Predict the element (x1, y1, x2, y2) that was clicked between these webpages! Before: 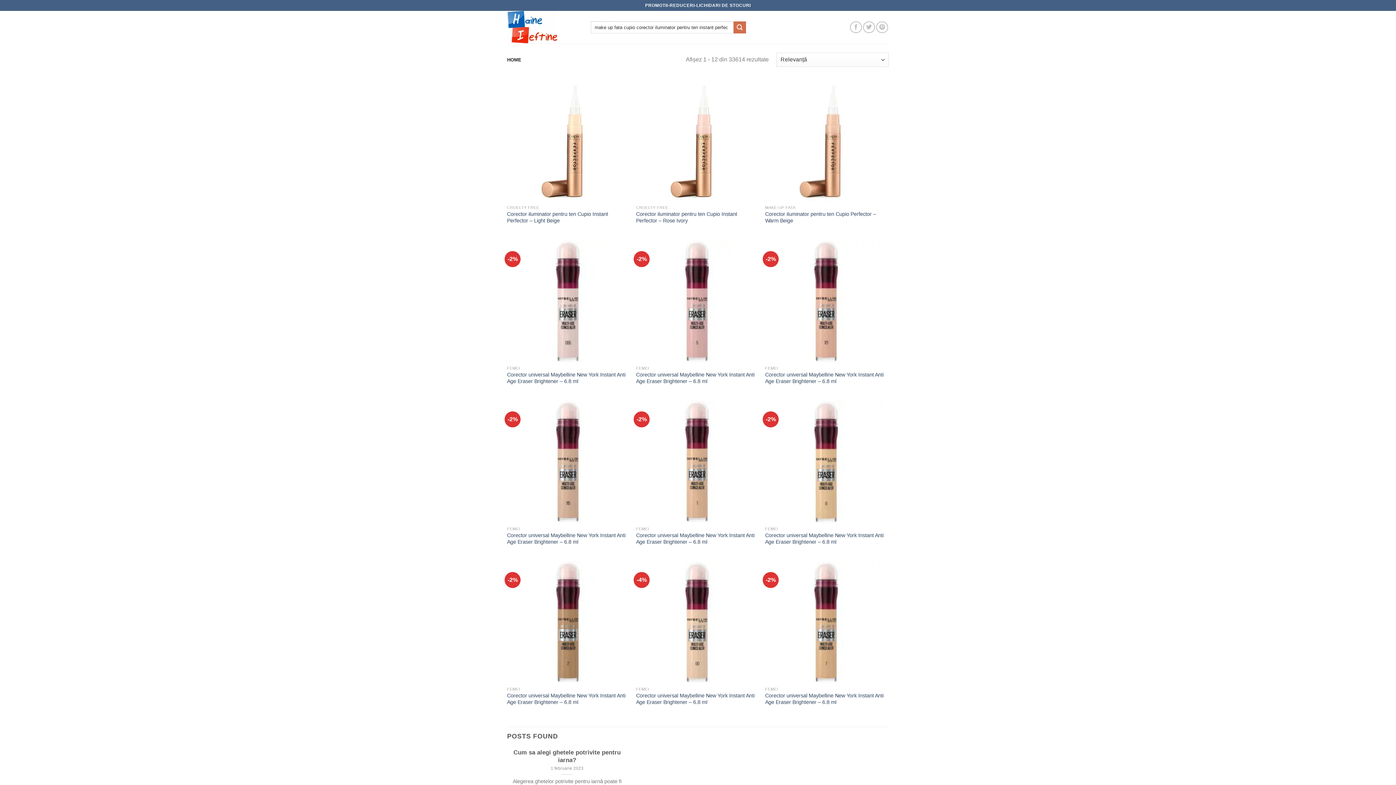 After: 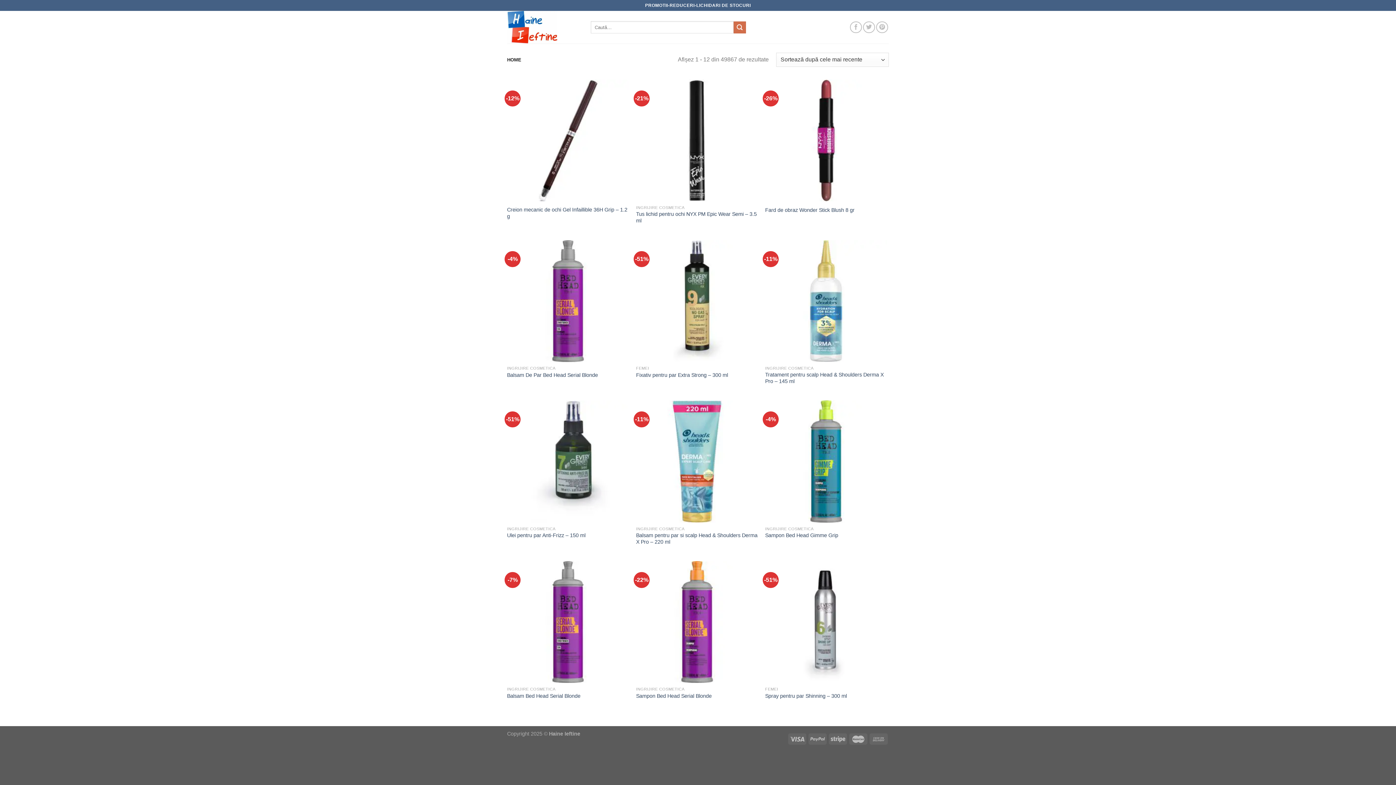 Action: bbox: (507, 10, 580, 43)